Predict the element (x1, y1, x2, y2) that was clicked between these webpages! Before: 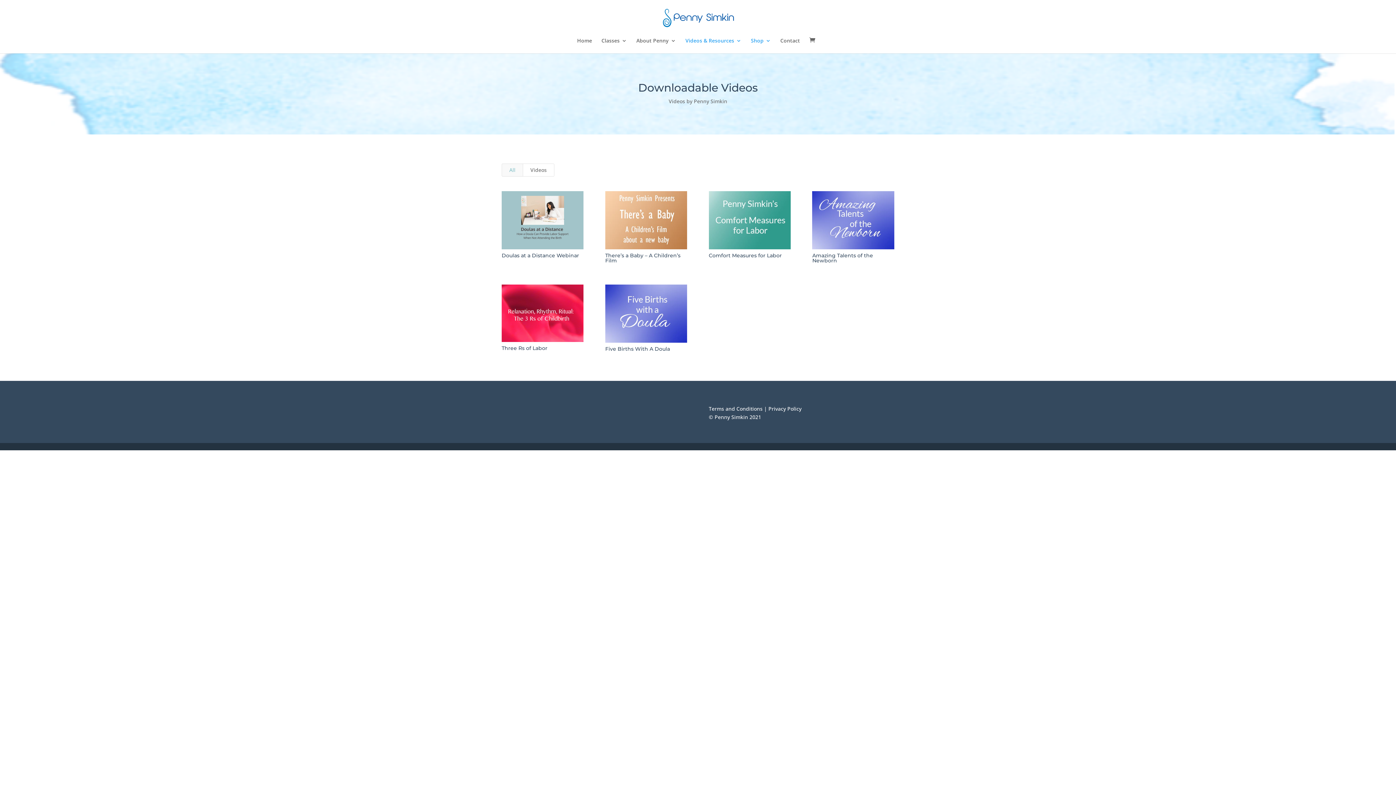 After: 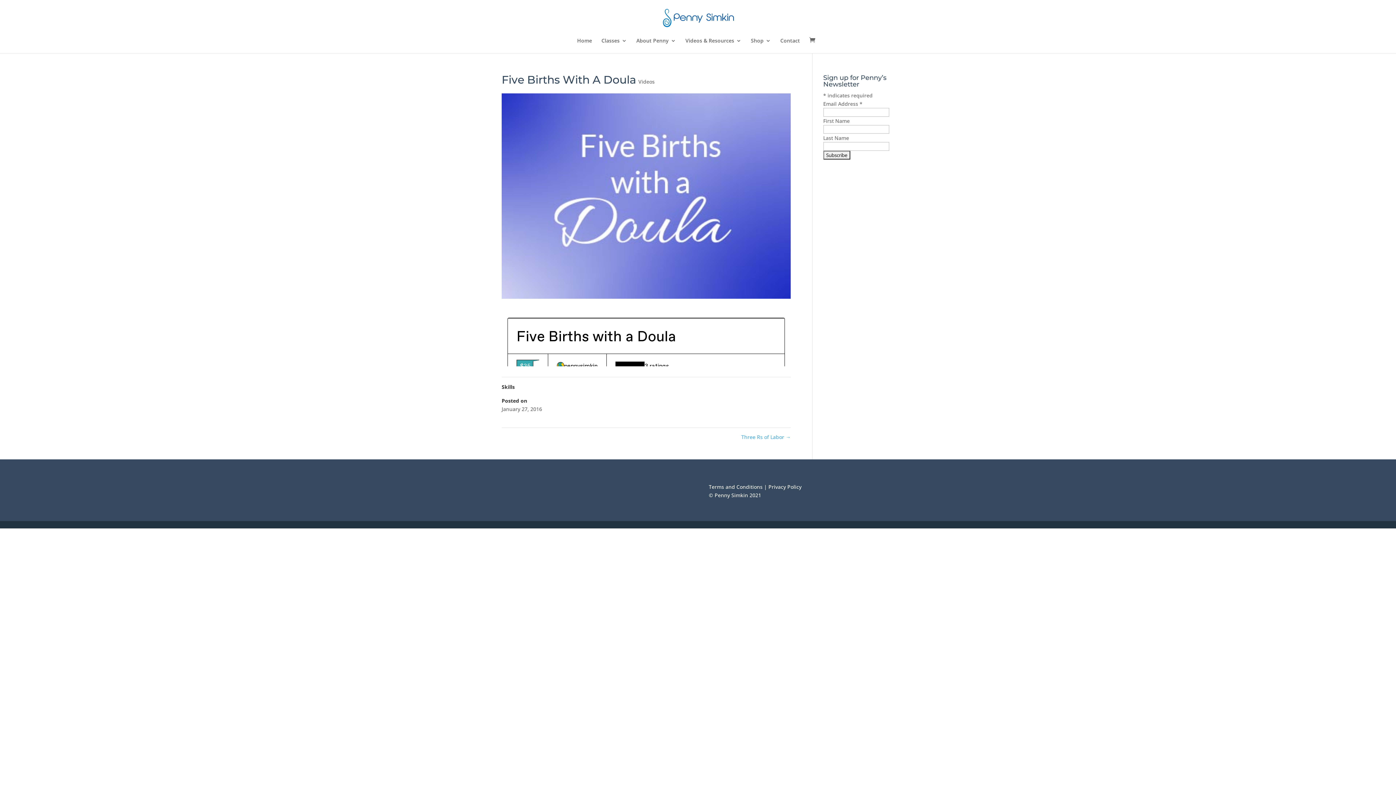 Action: bbox: (605, 284, 687, 343)